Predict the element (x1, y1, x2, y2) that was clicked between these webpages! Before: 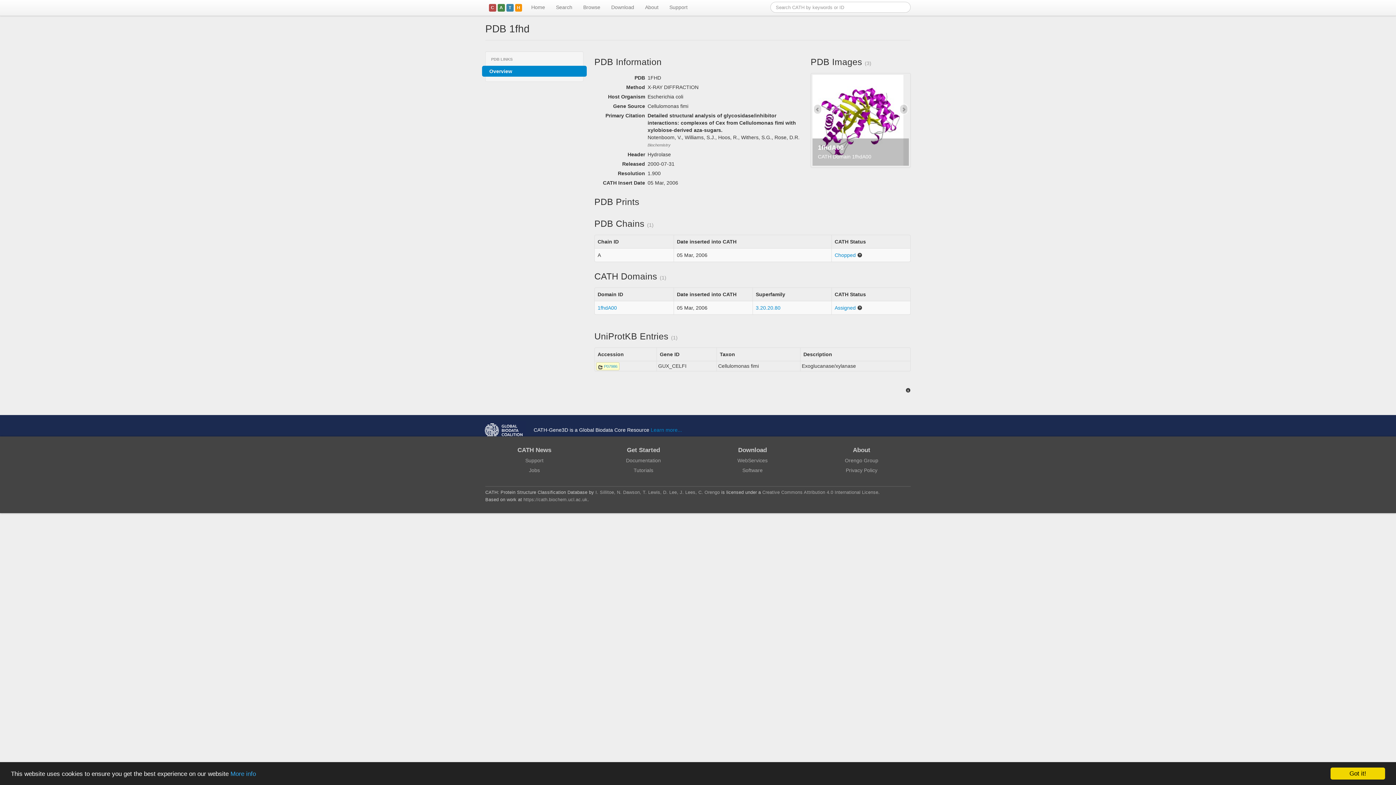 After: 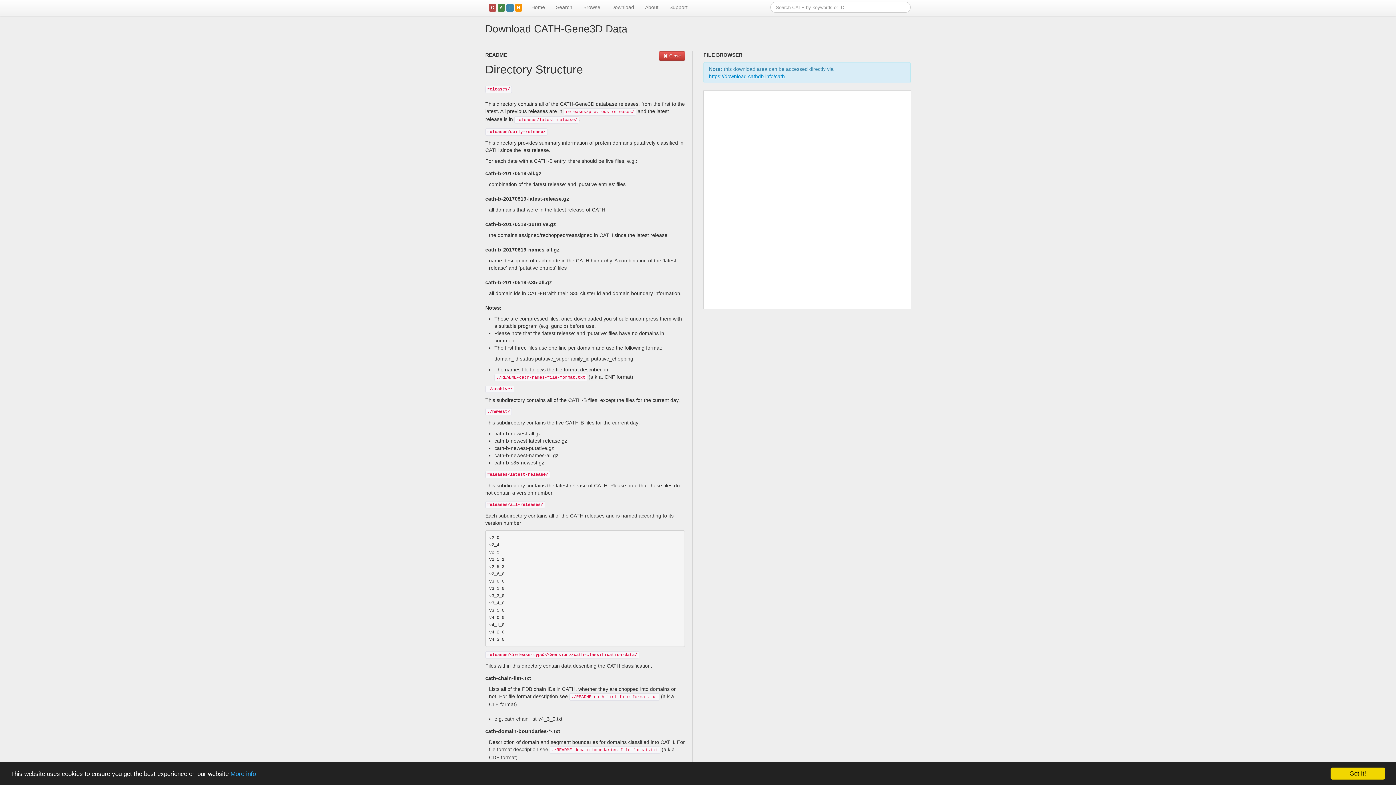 Action: bbox: (738, 446, 767, 453) label: Download